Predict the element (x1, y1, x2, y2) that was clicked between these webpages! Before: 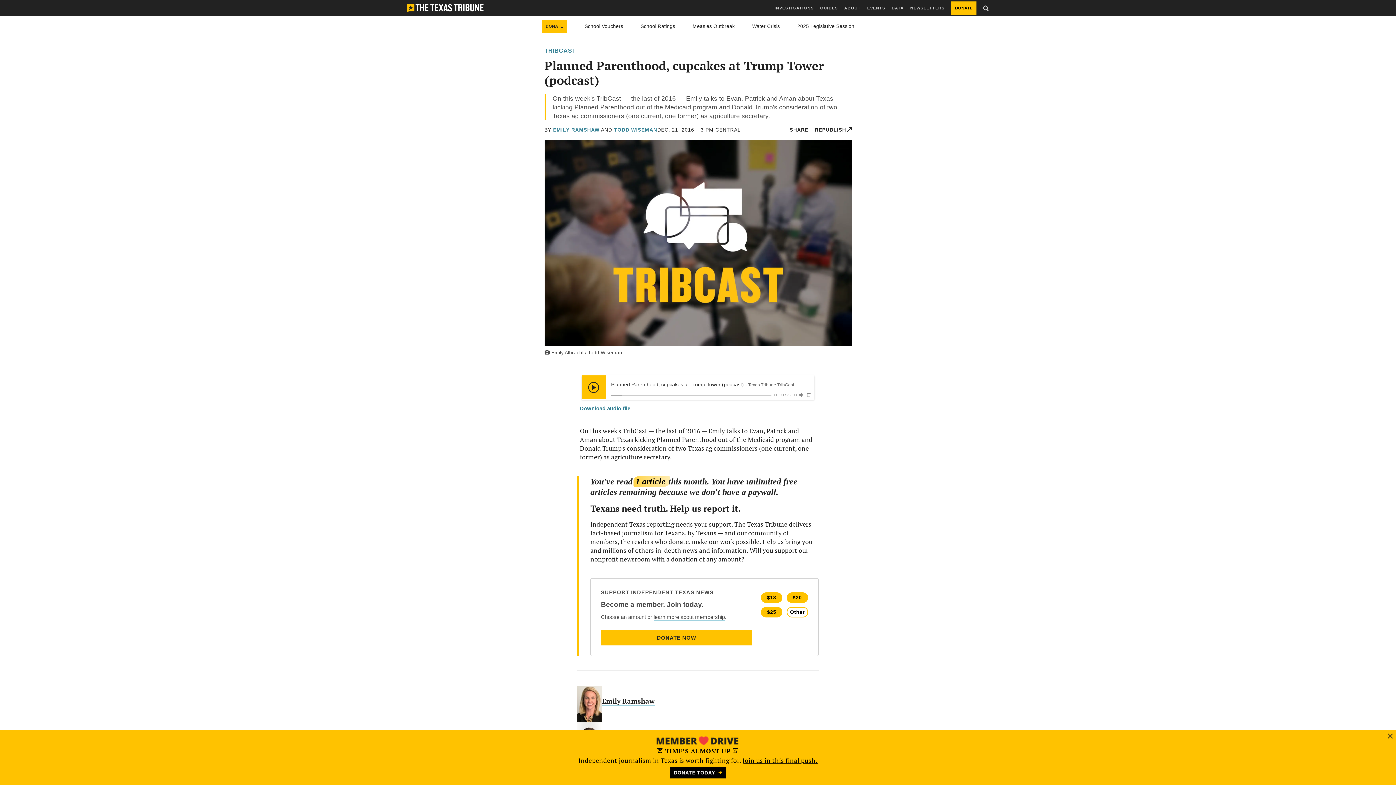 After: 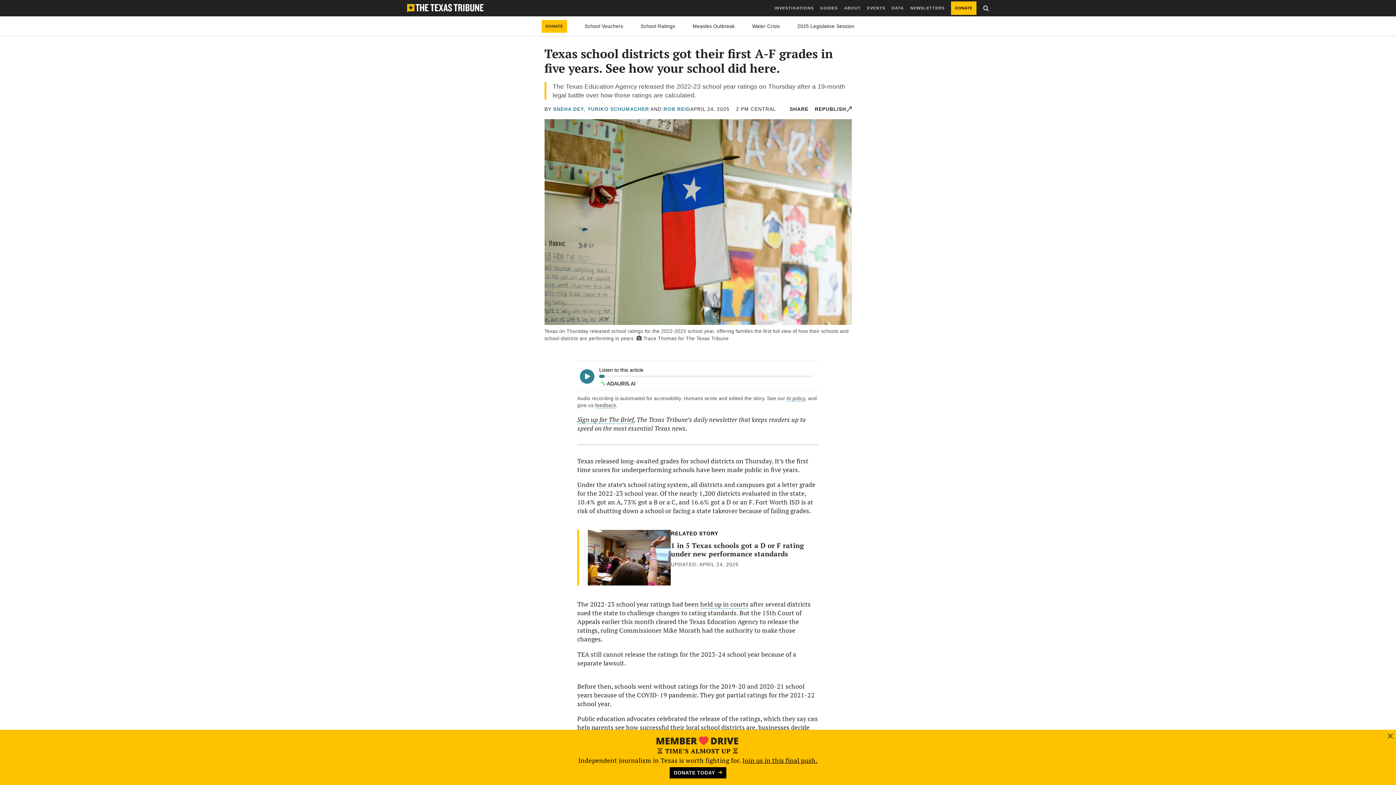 Action: bbox: (640, 23, 675, 28) label: School Ratings